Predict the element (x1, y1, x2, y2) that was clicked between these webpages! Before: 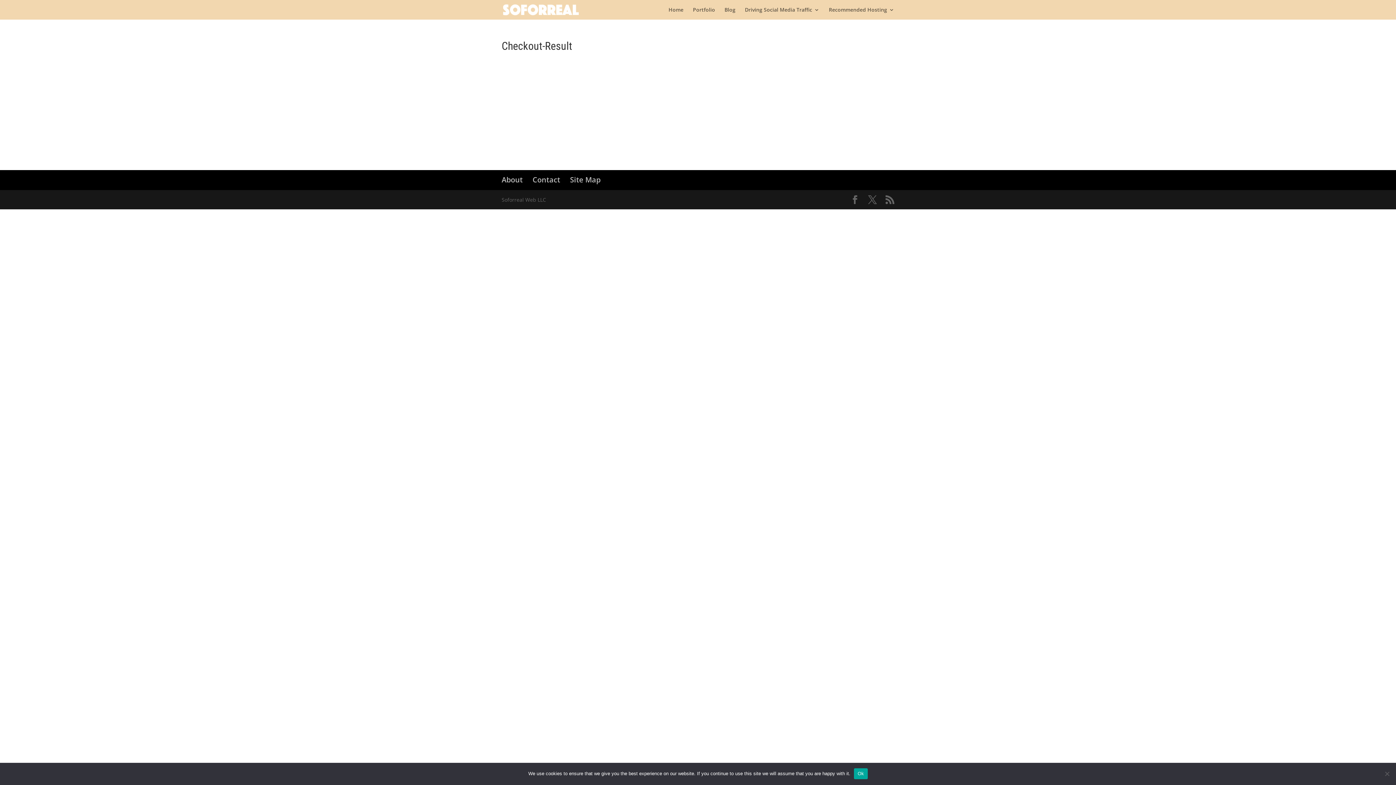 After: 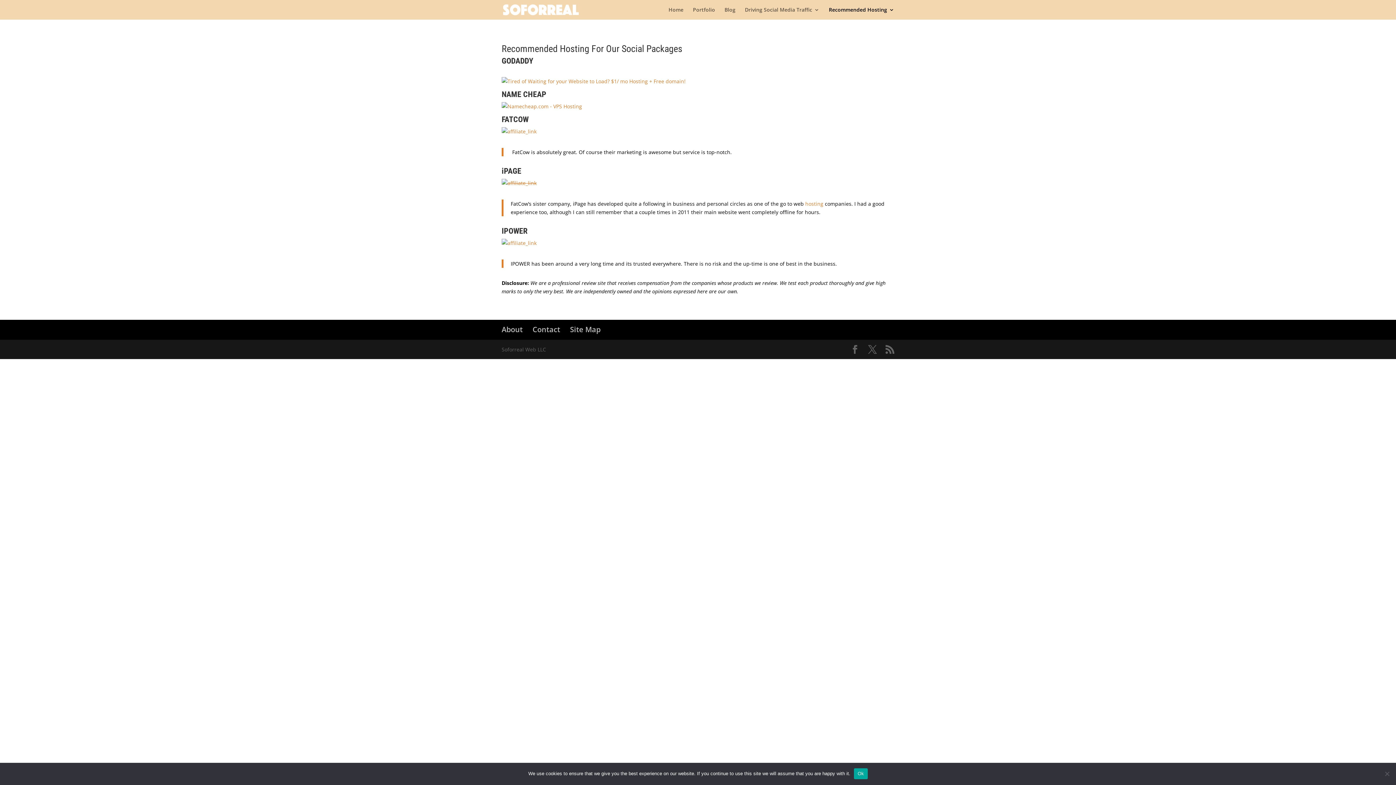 Action: label: Recommended Hosting bbox: (829, 7, 894, 19)